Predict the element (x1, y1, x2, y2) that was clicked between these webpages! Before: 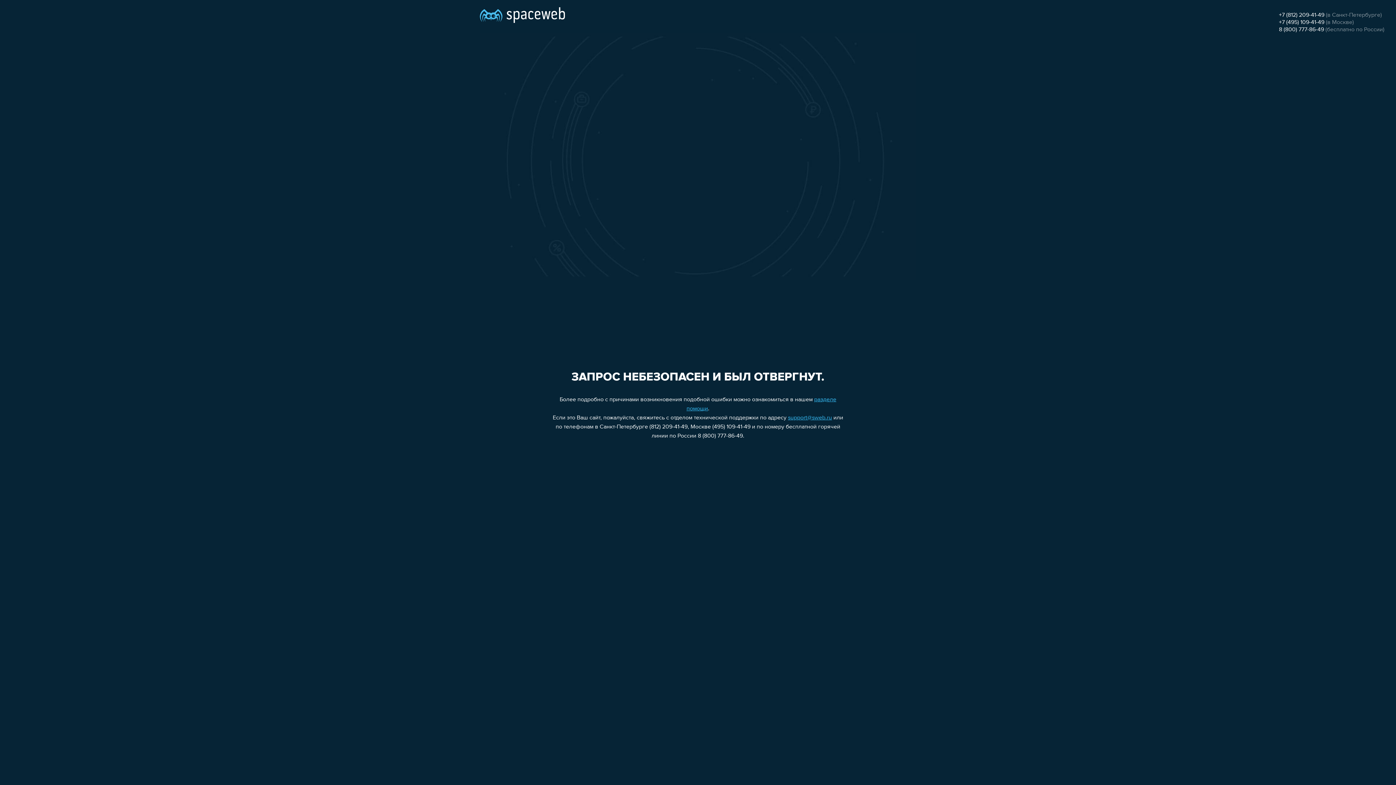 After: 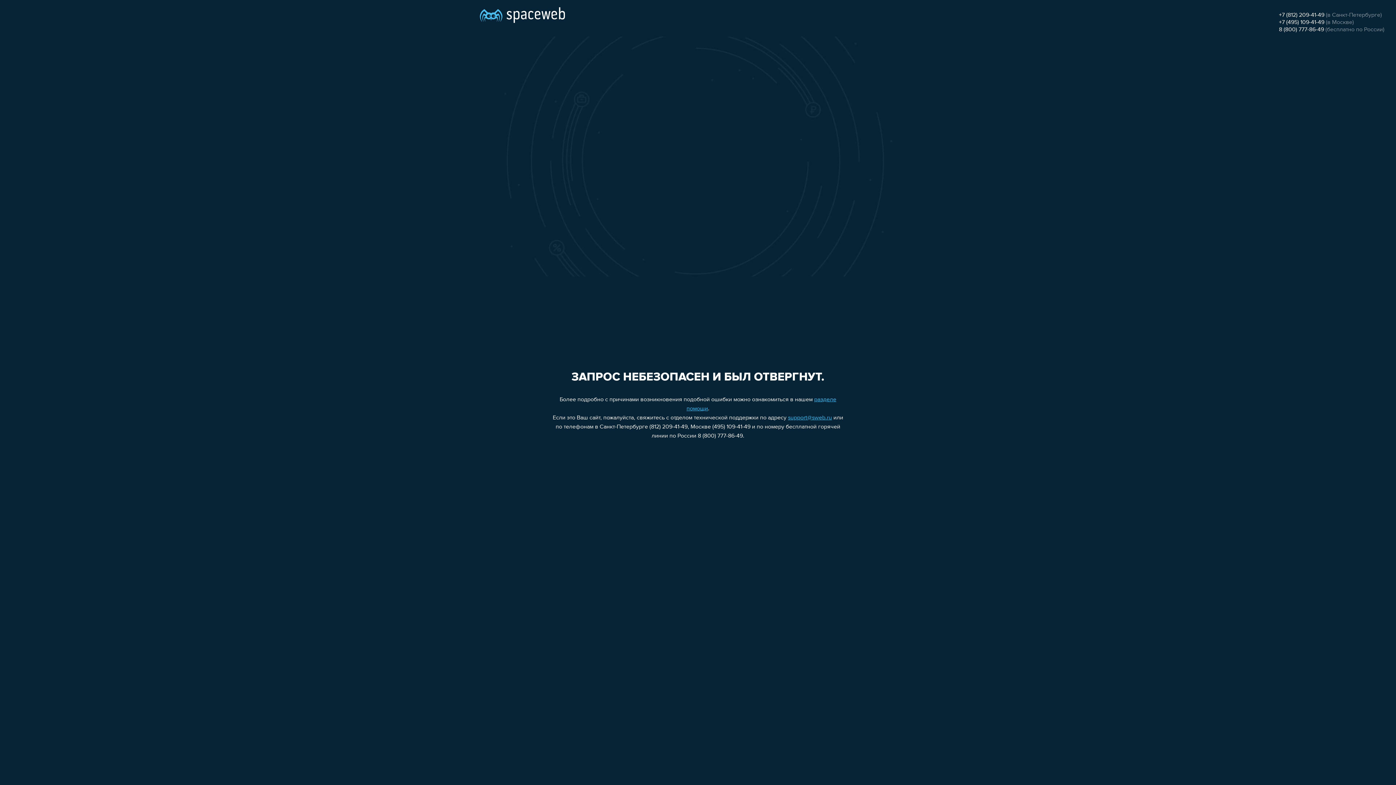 Action: label: support@sweb.ru bbox: (788, 415, 832, 421)